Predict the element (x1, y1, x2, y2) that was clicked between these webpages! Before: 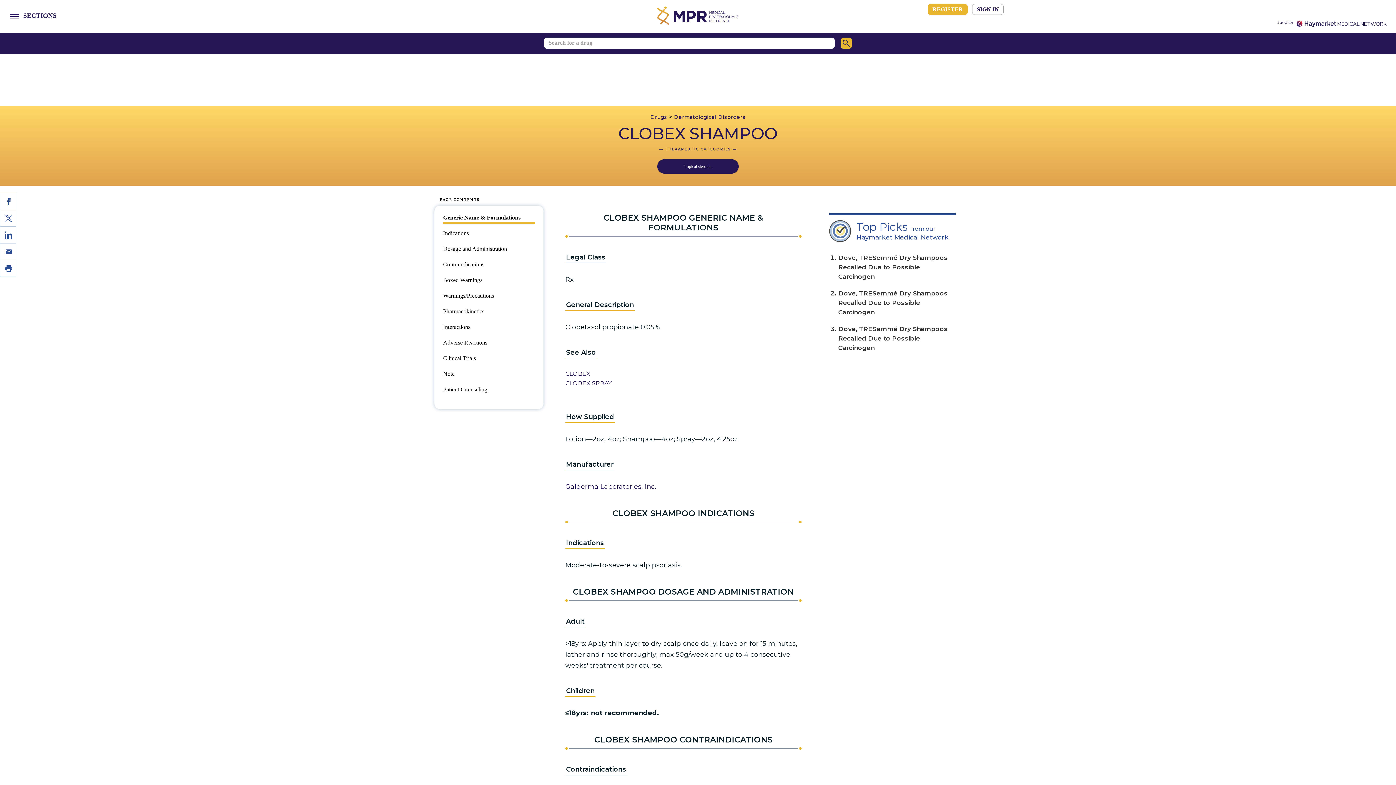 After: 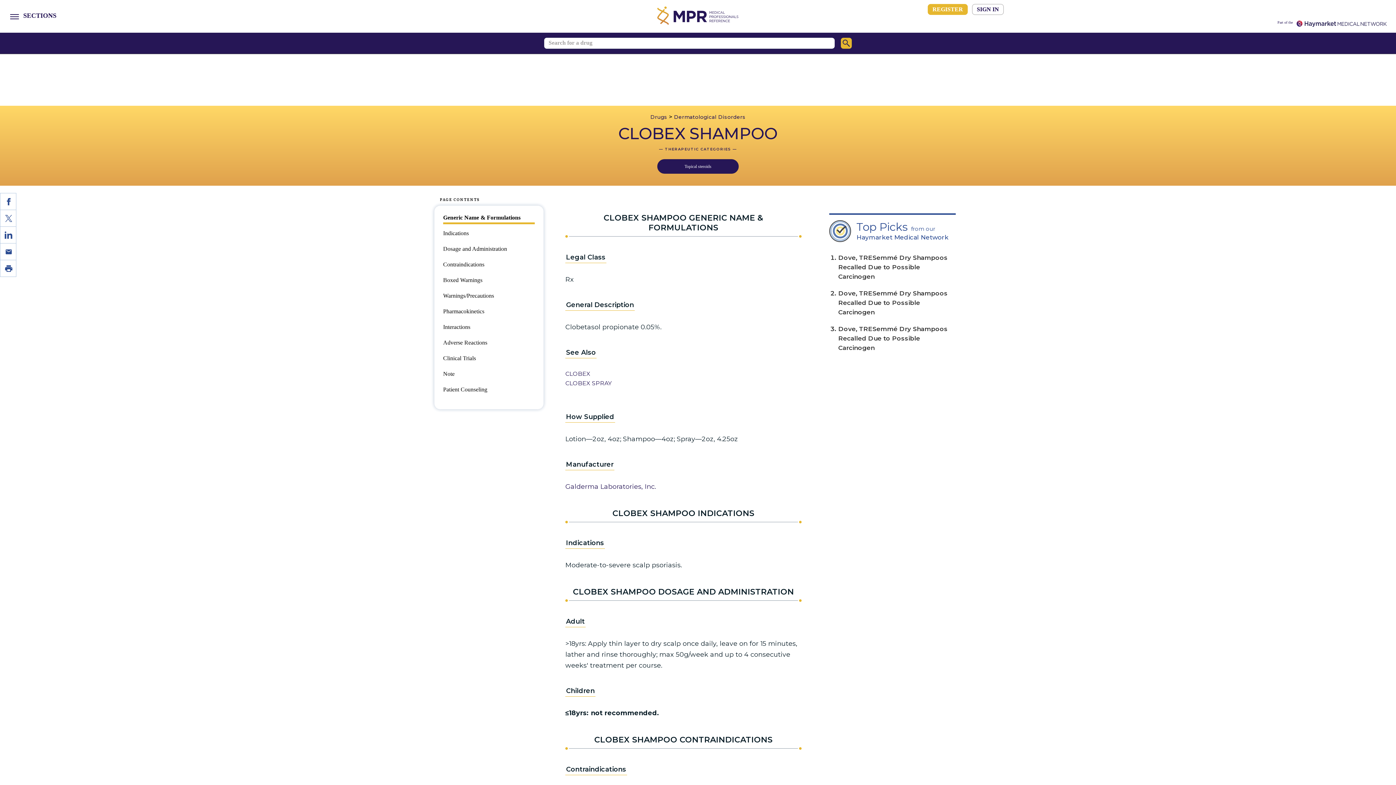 Action: label: Dove, TRESemmé Dry Shampoos Recalled Due to Possible Carcinogen bbox: (838, 289, 948, 316)